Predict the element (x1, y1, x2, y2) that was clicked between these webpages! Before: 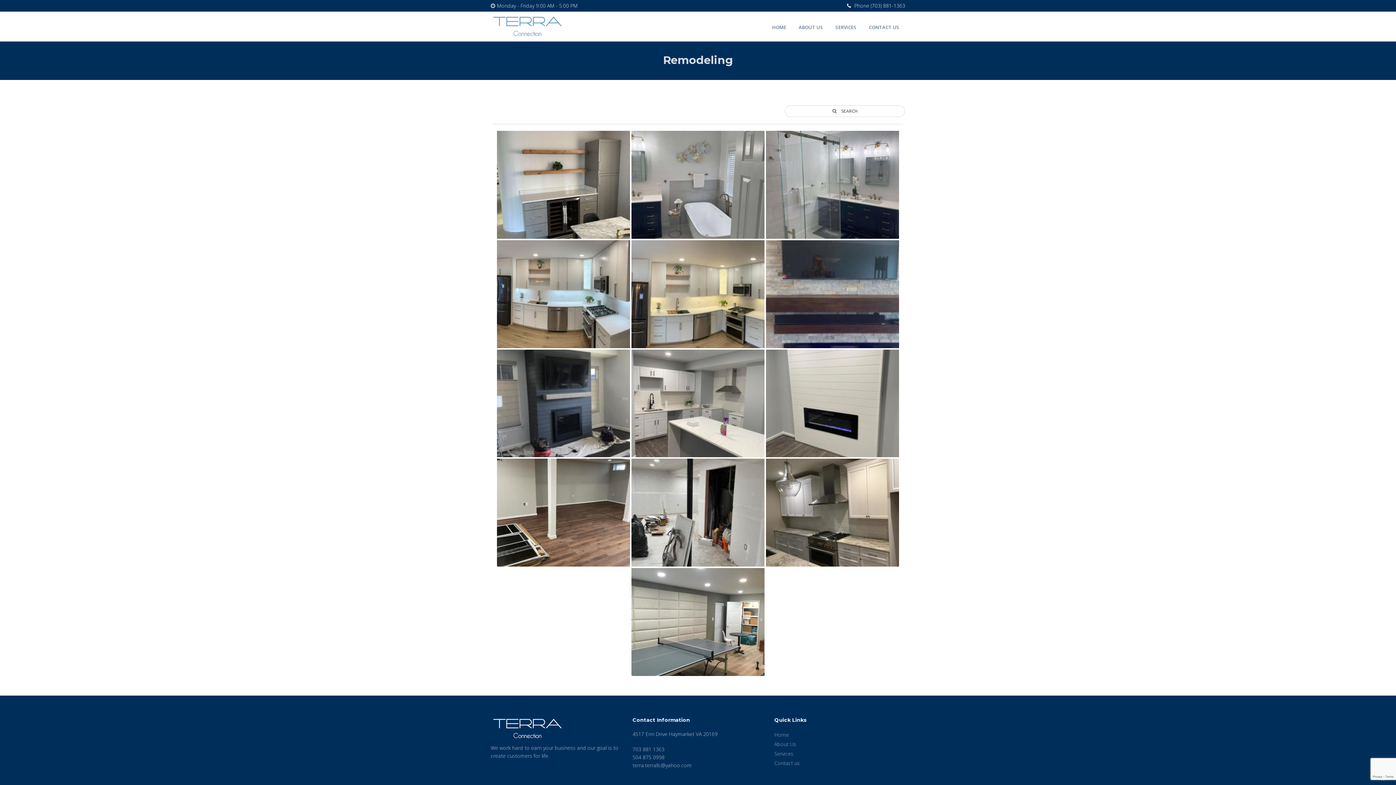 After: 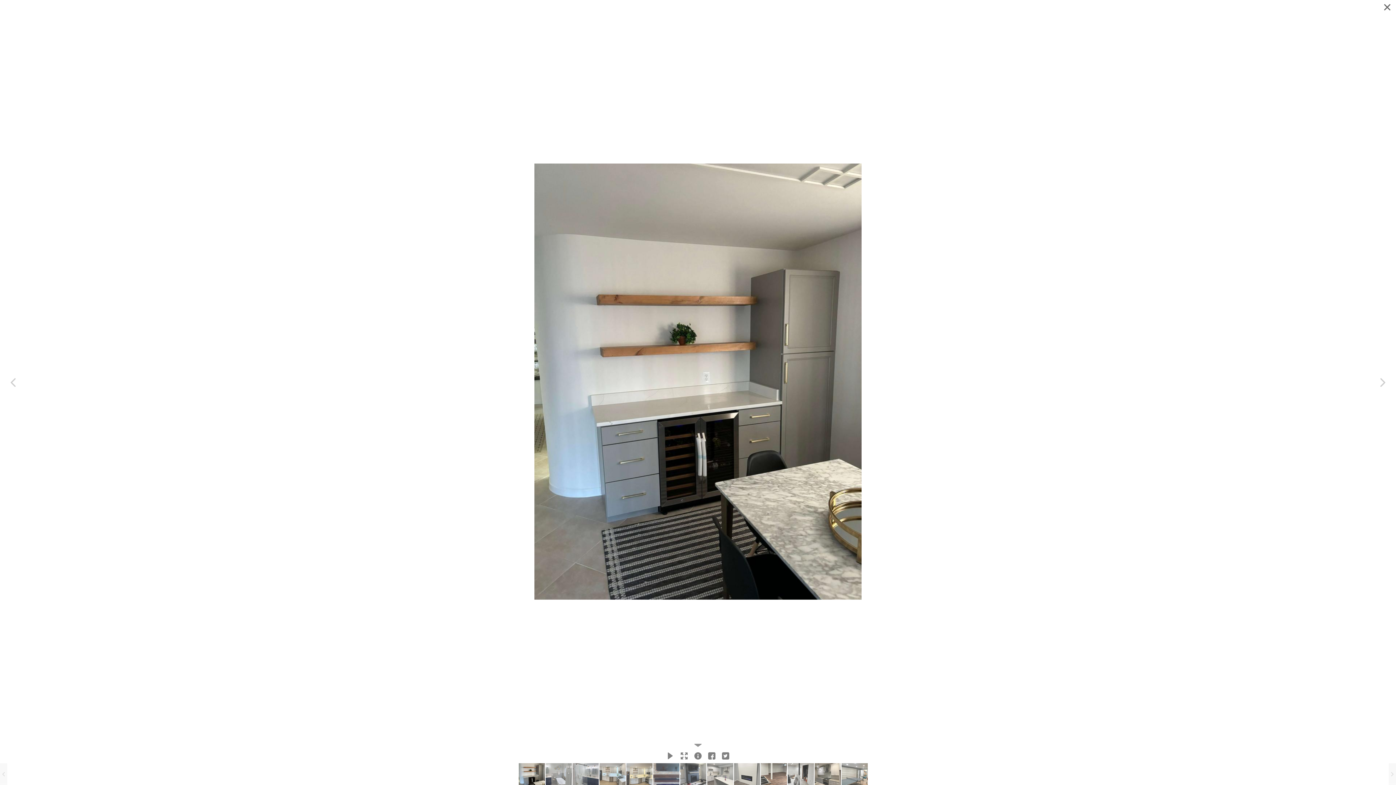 Action: bbox: (497, 130, 630, 238)